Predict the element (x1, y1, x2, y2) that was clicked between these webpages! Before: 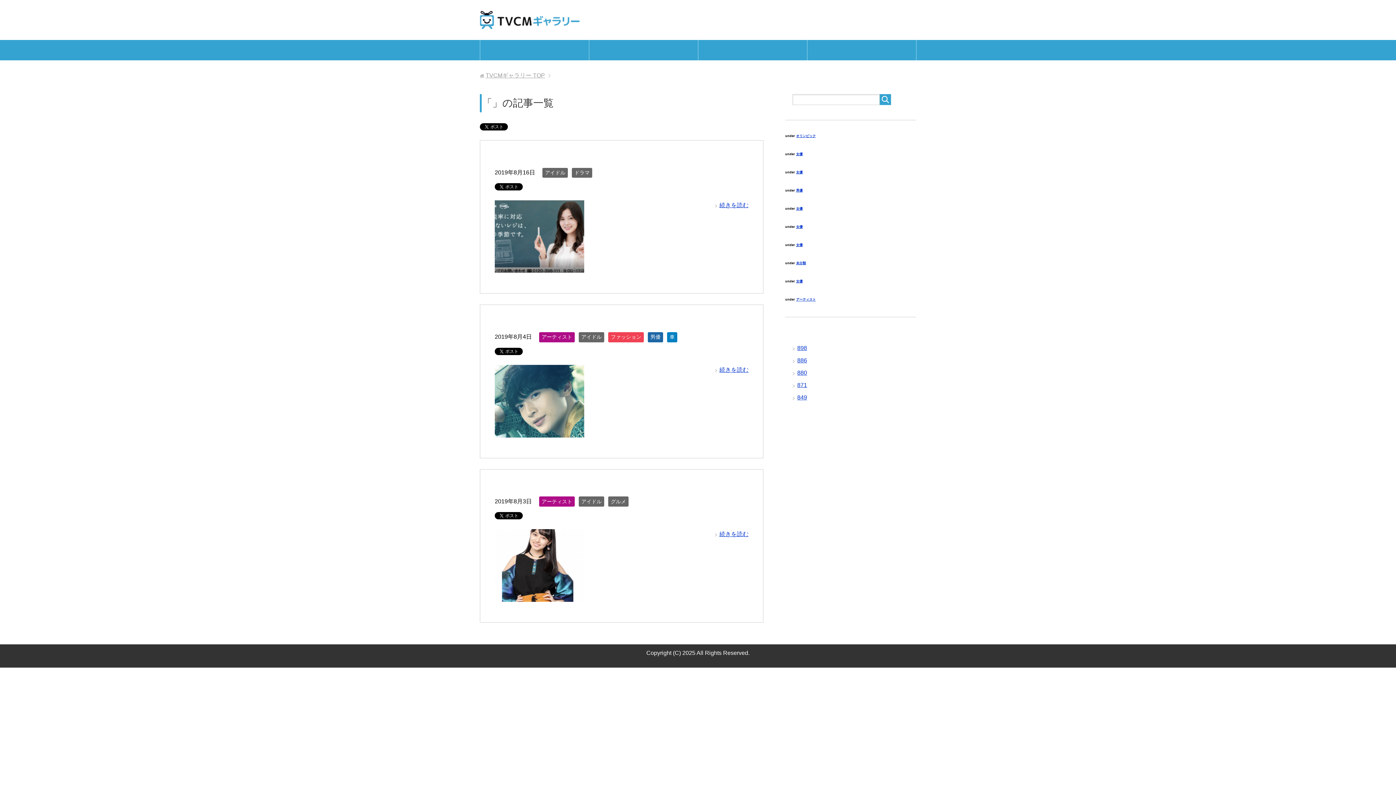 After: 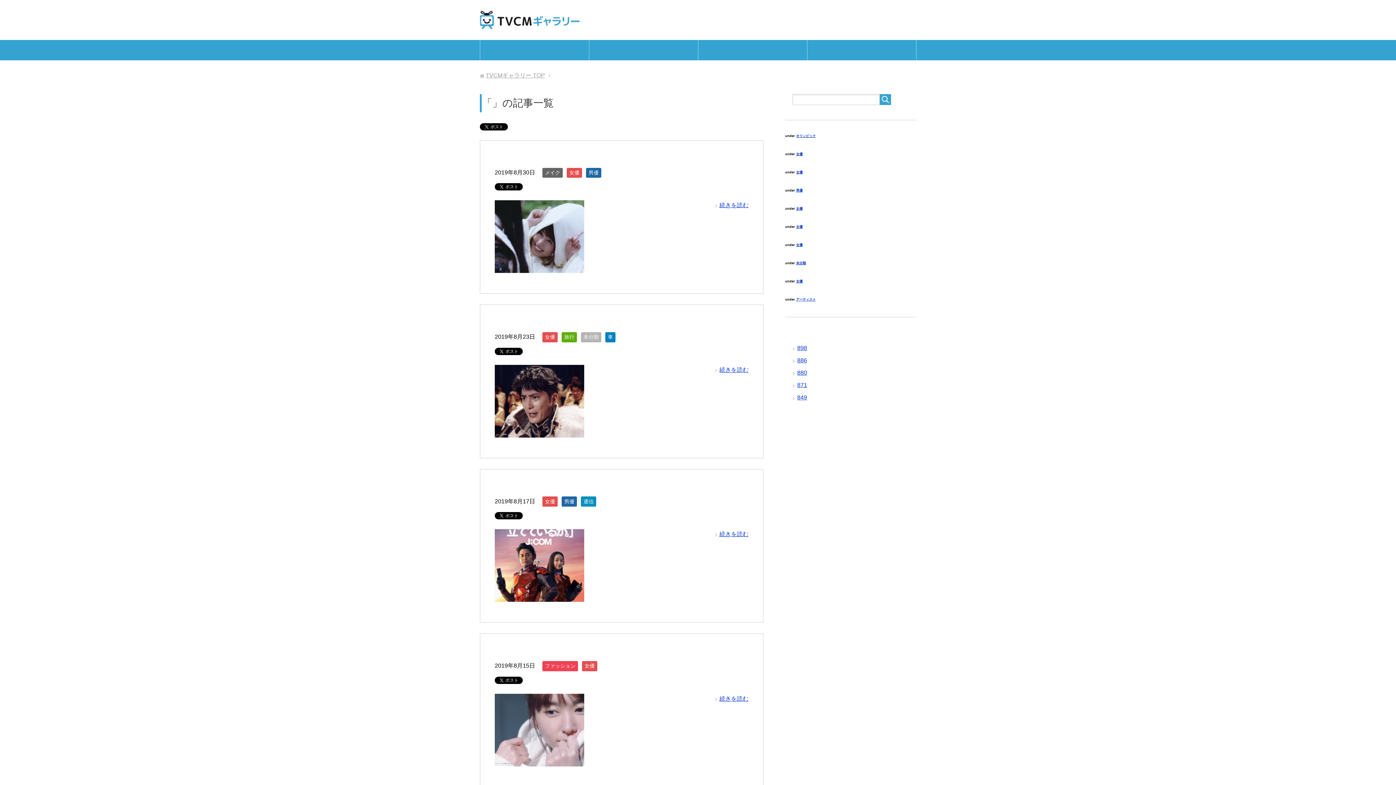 Action: label: 女優 bbox: (796, 206, 802, 210)